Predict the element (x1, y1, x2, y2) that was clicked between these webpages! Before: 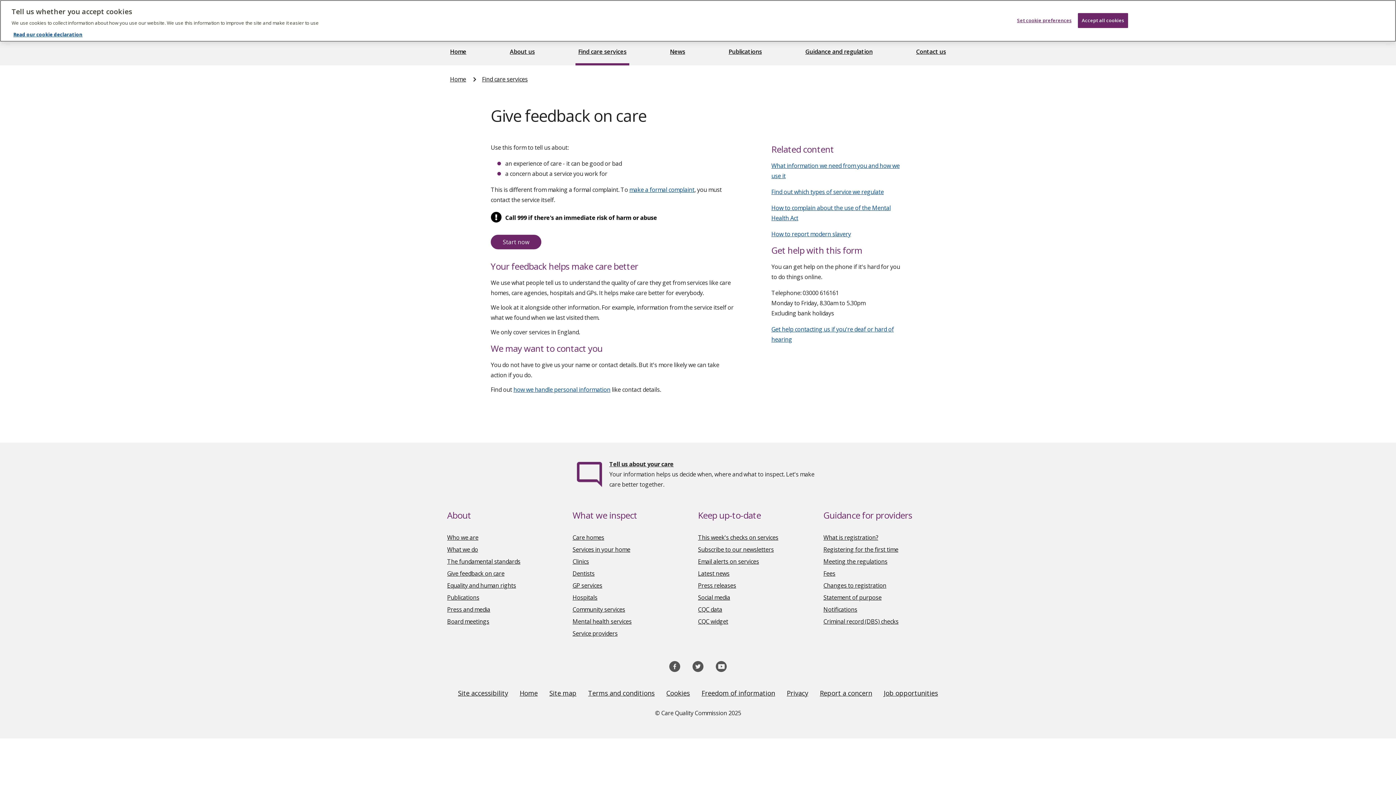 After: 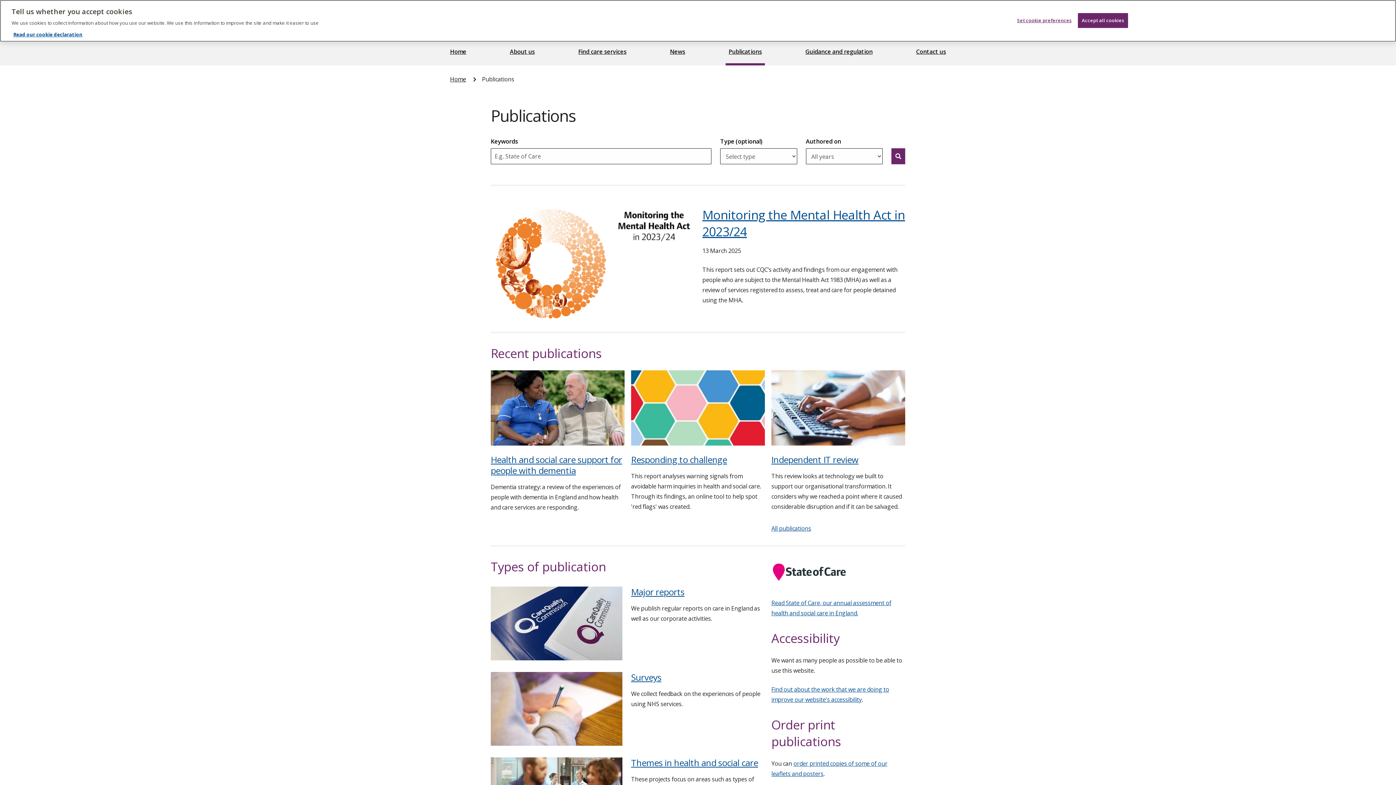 Action: label: Publications bbox: (725, 39, 764, 65)